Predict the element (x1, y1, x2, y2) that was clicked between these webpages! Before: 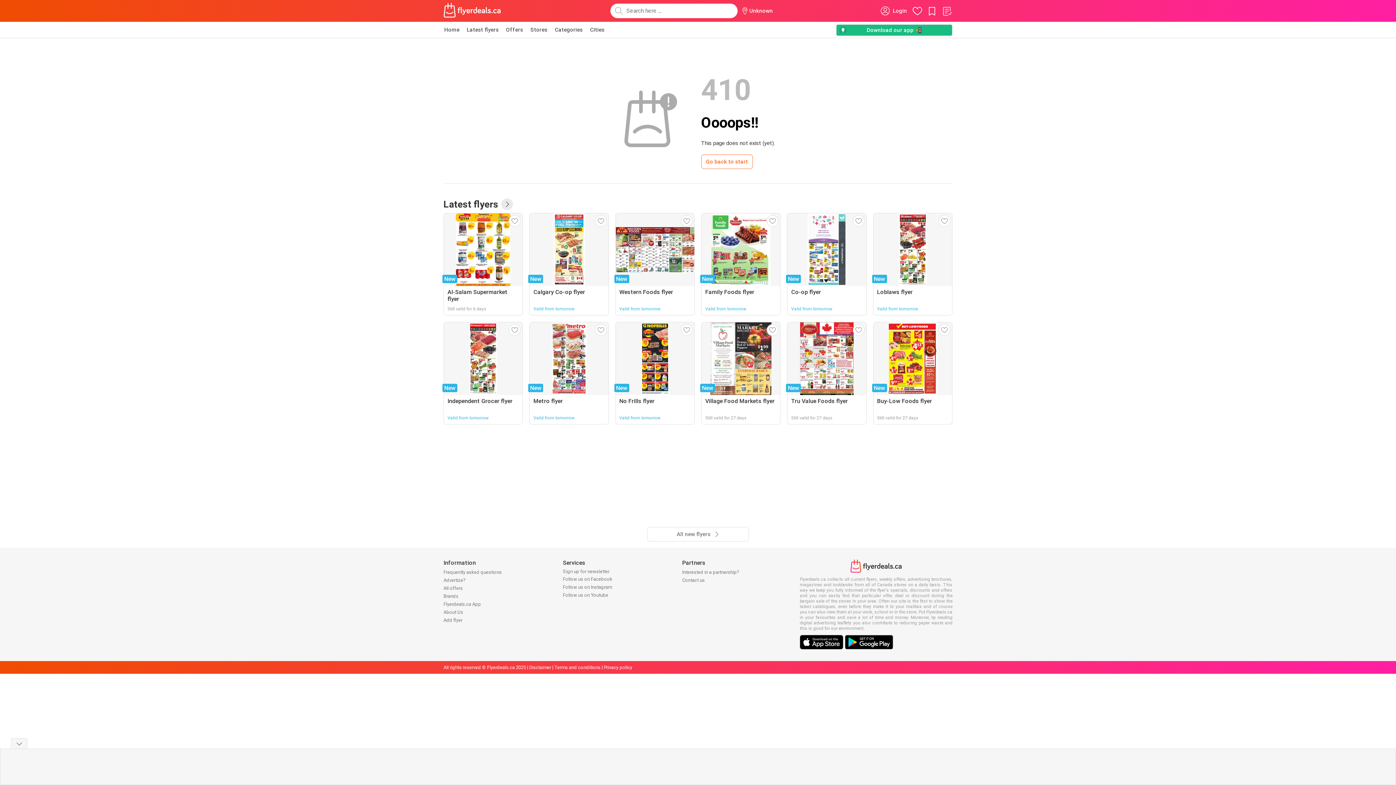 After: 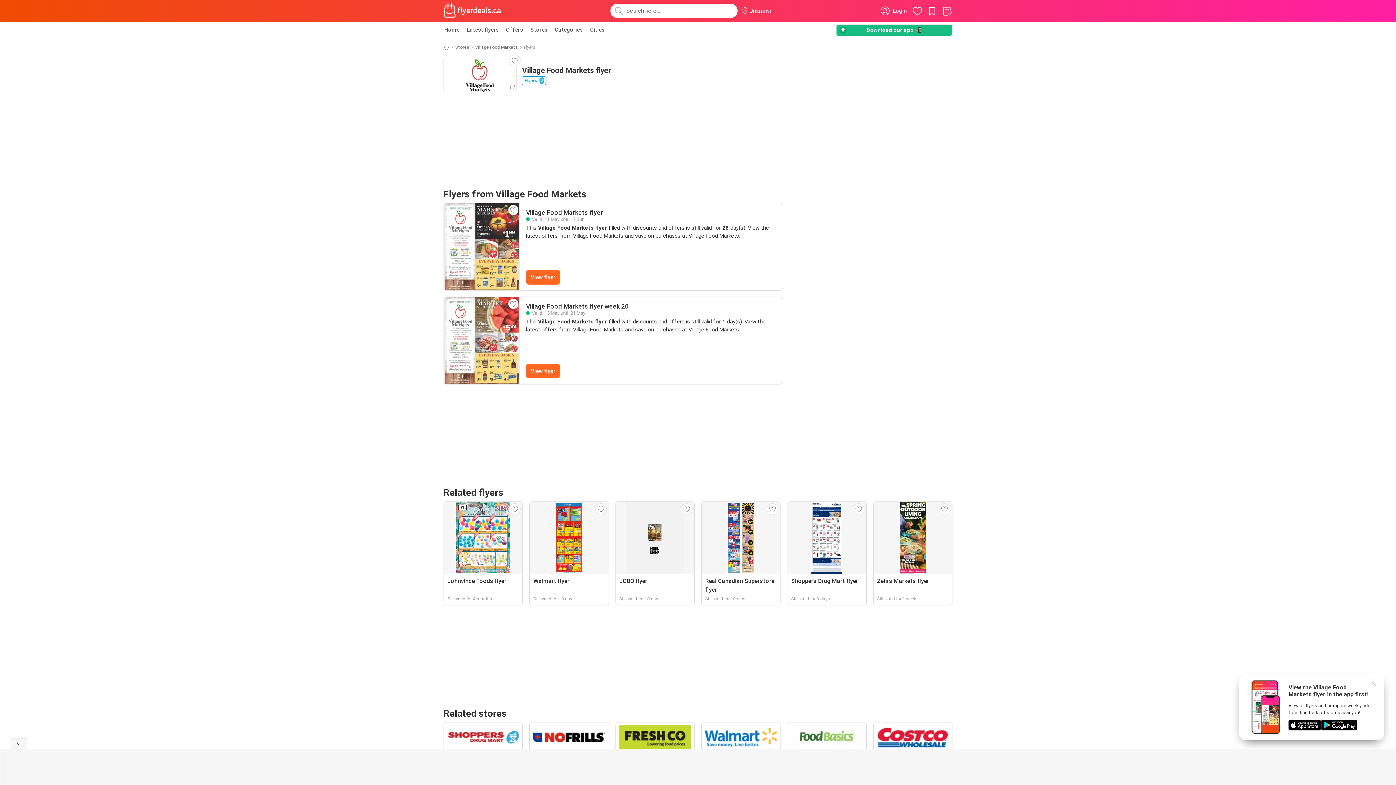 Action: bbox: (701, 322, 780, 424) label: New
Village Food Markets flyer
Still valid for 27 days